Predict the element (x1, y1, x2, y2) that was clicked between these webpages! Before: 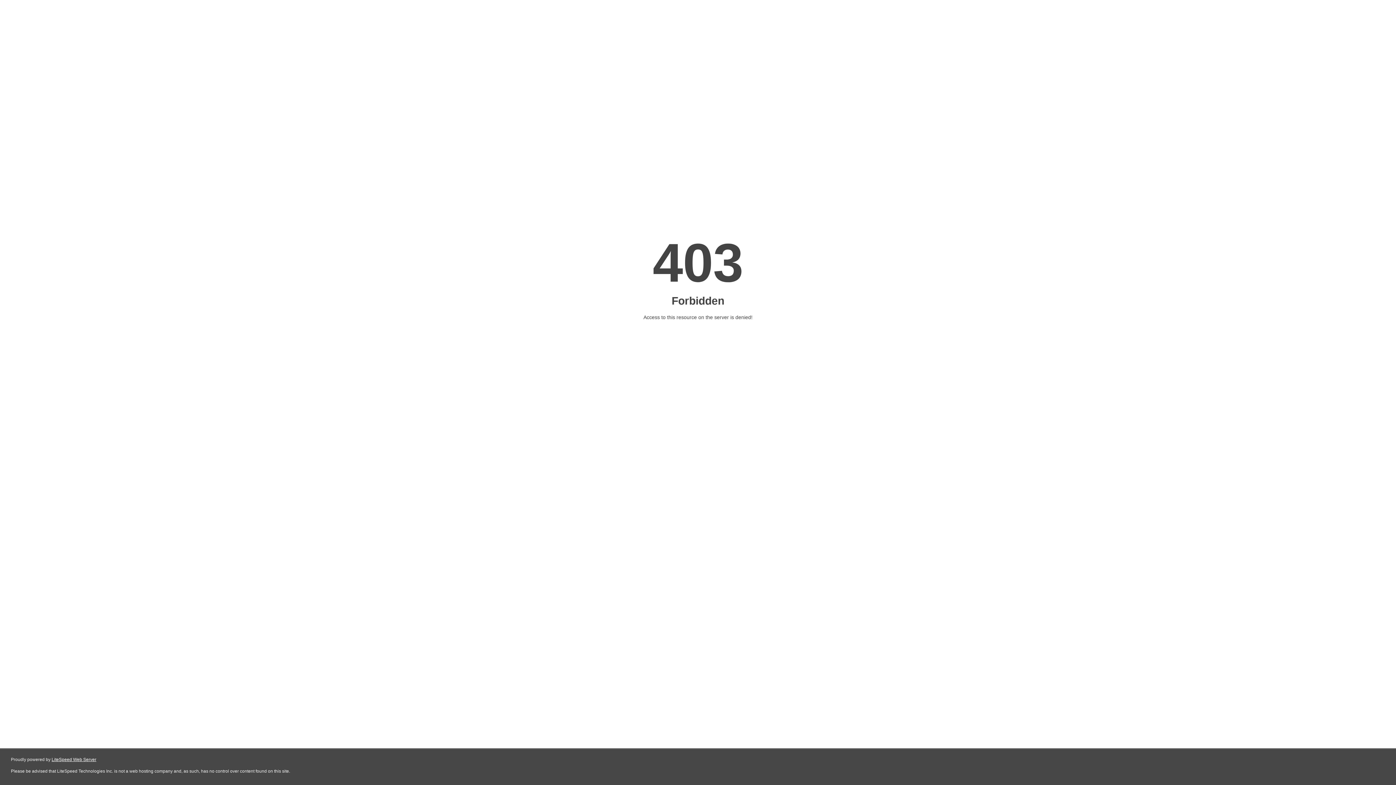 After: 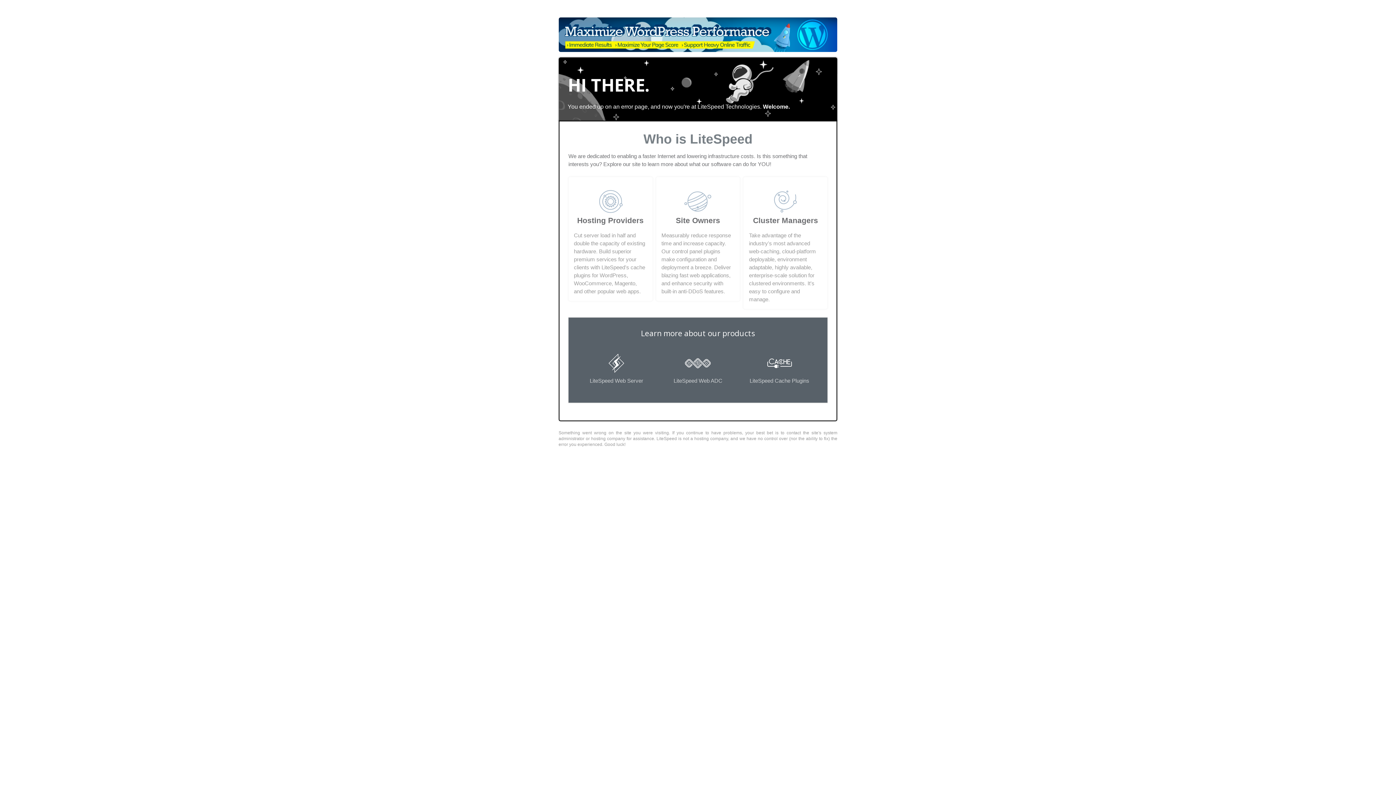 Action: bbox: (51, 757, 96, 762) label: LiteSpeed Web Server